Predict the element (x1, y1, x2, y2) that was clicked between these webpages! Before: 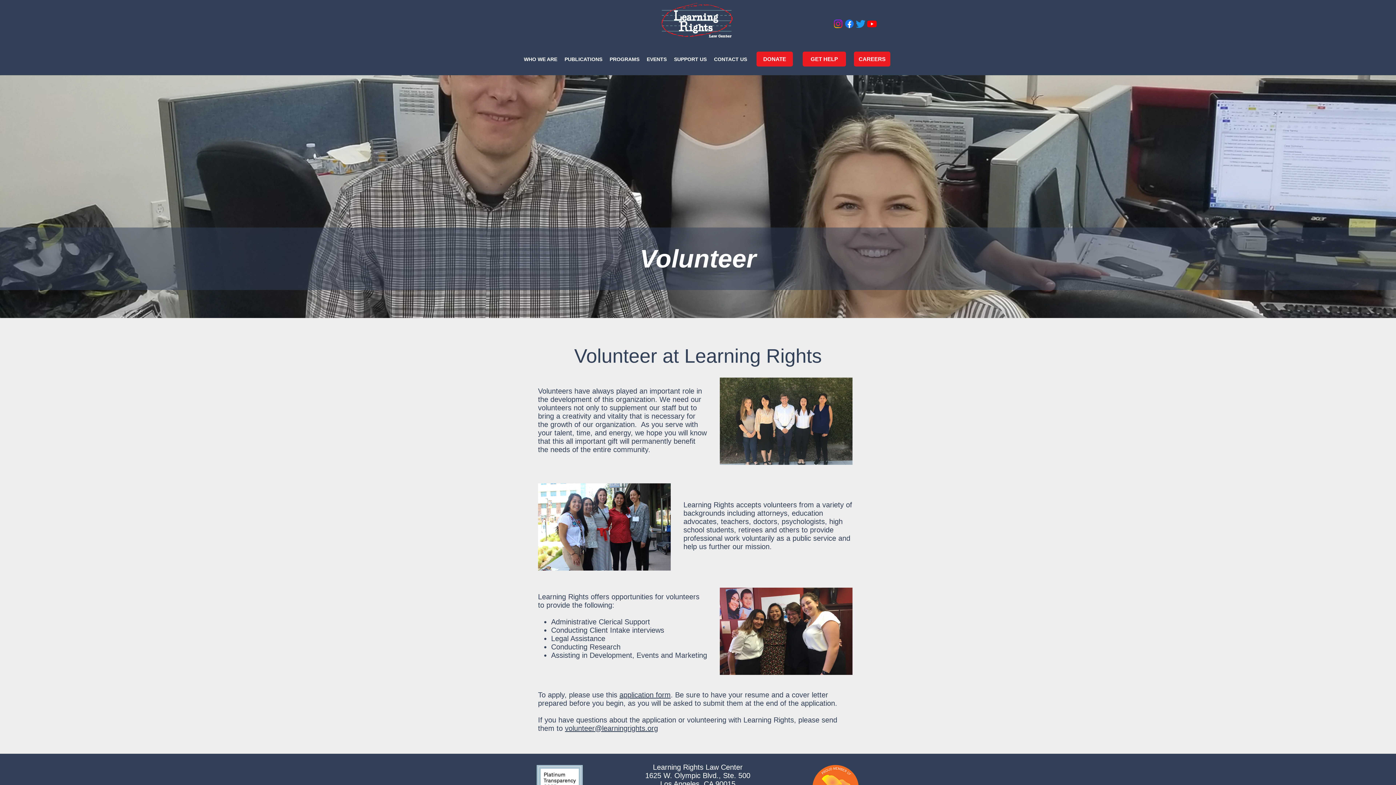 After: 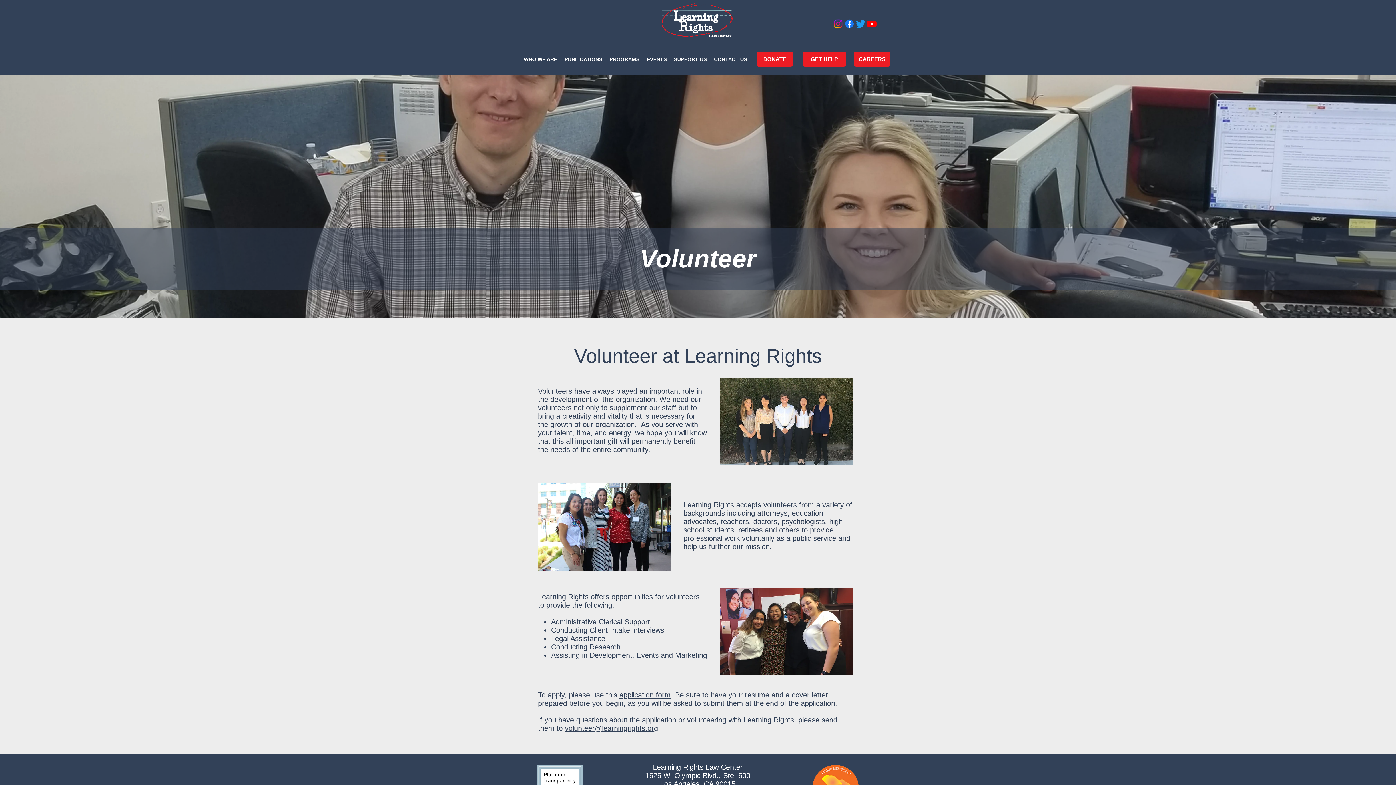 Action: bbox: (561, 53, 606, 64) label: PUBLICATIONS